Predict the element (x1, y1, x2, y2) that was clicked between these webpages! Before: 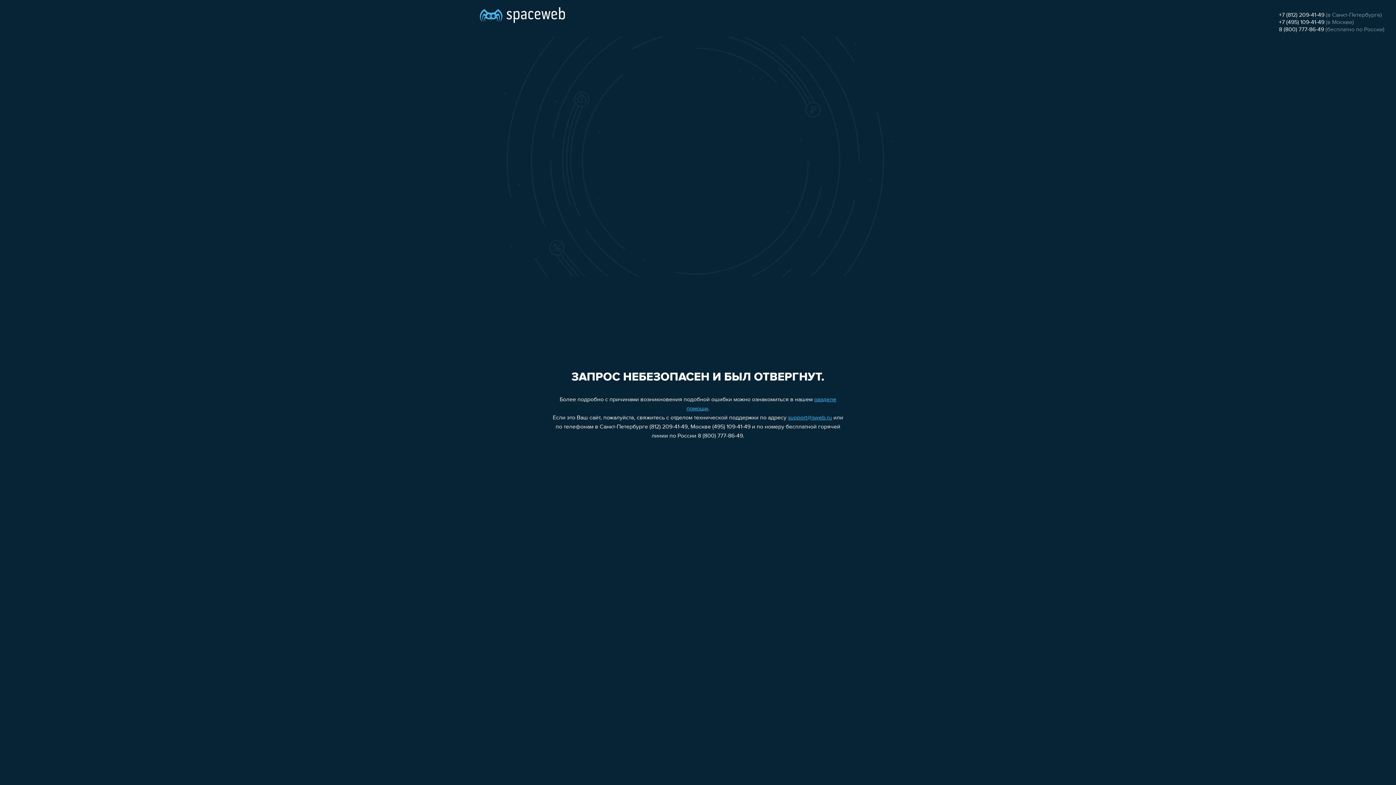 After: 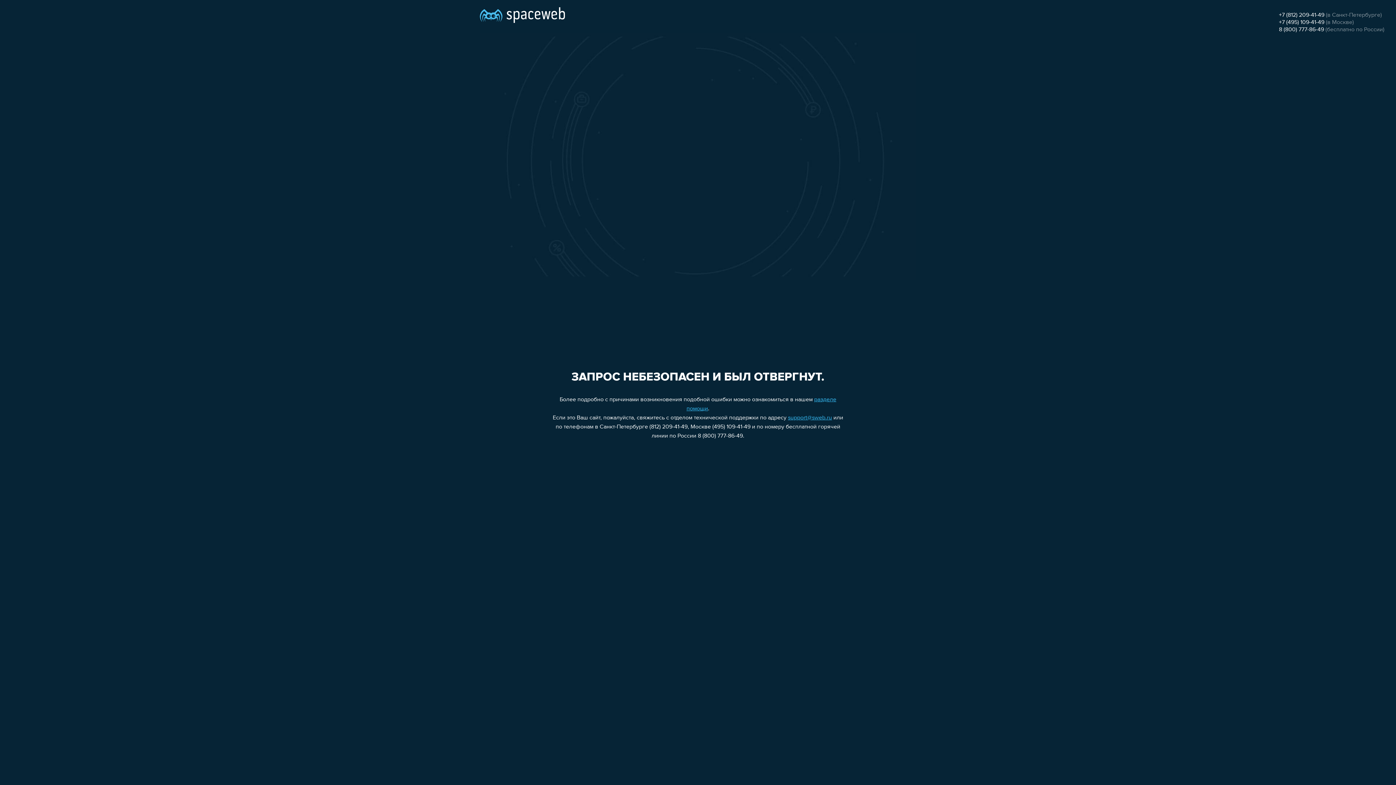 Action: label: 8 (800) 777-86-49 bbox: (1279, 26, 1324, 32)